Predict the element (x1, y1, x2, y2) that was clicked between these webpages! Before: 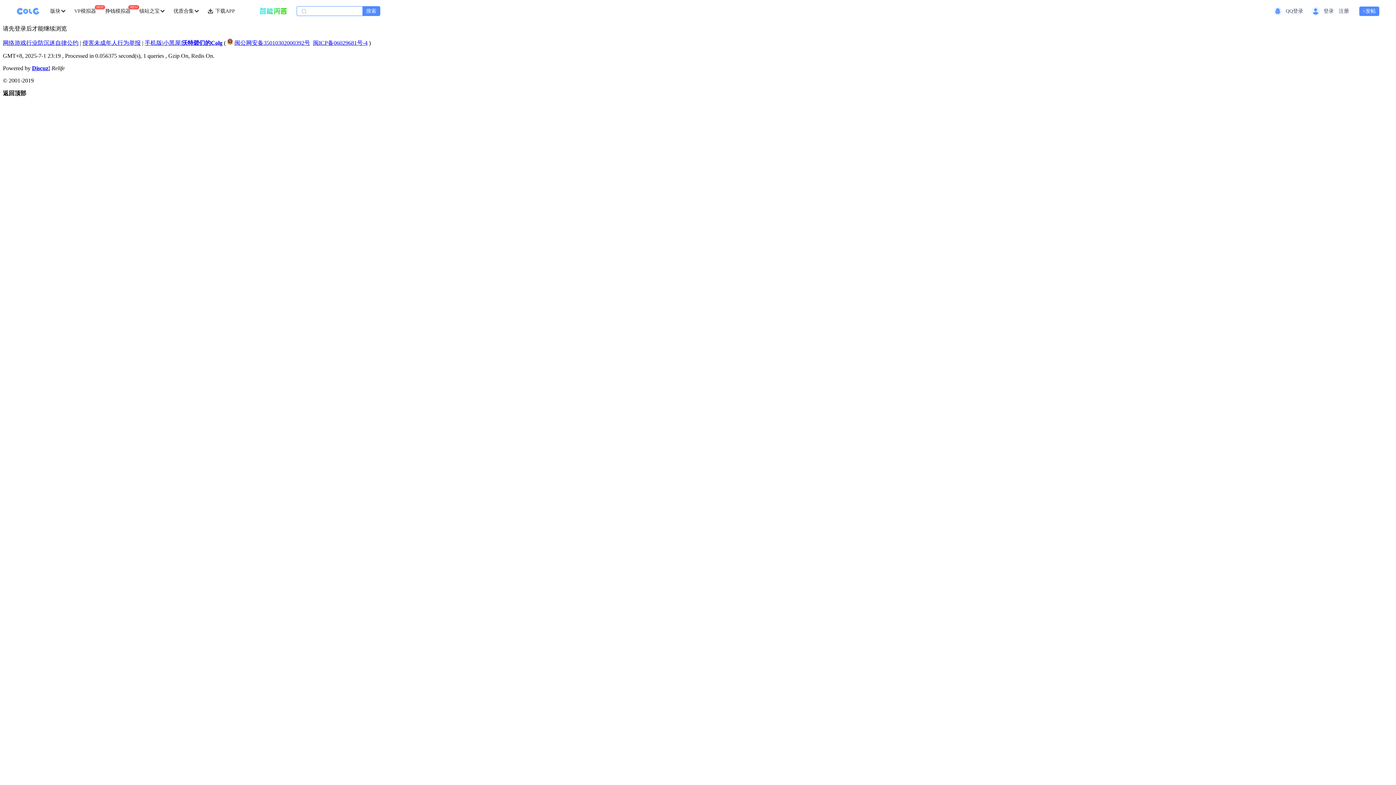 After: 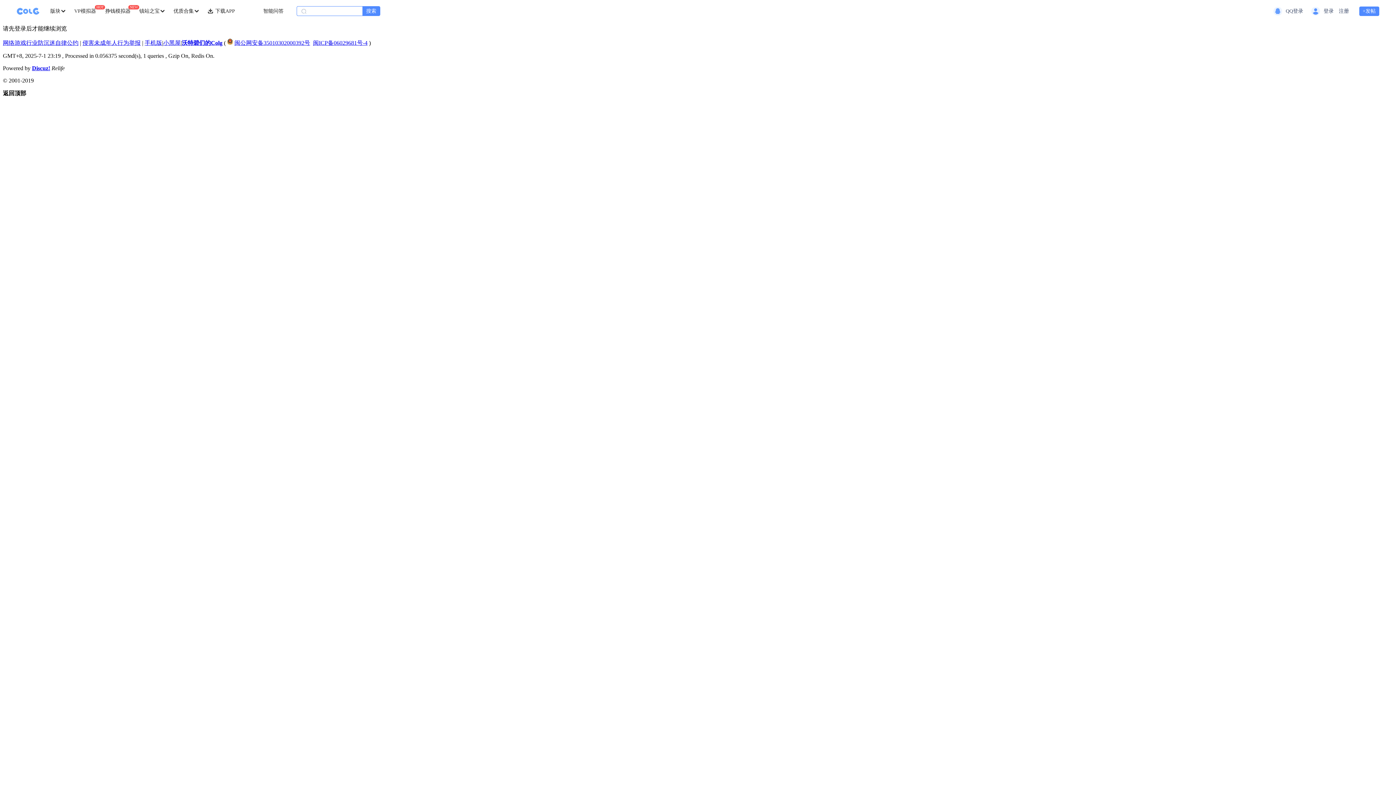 Action: bbox: (234, 39, 310, 45) label: 闽公网安备35010302000392号